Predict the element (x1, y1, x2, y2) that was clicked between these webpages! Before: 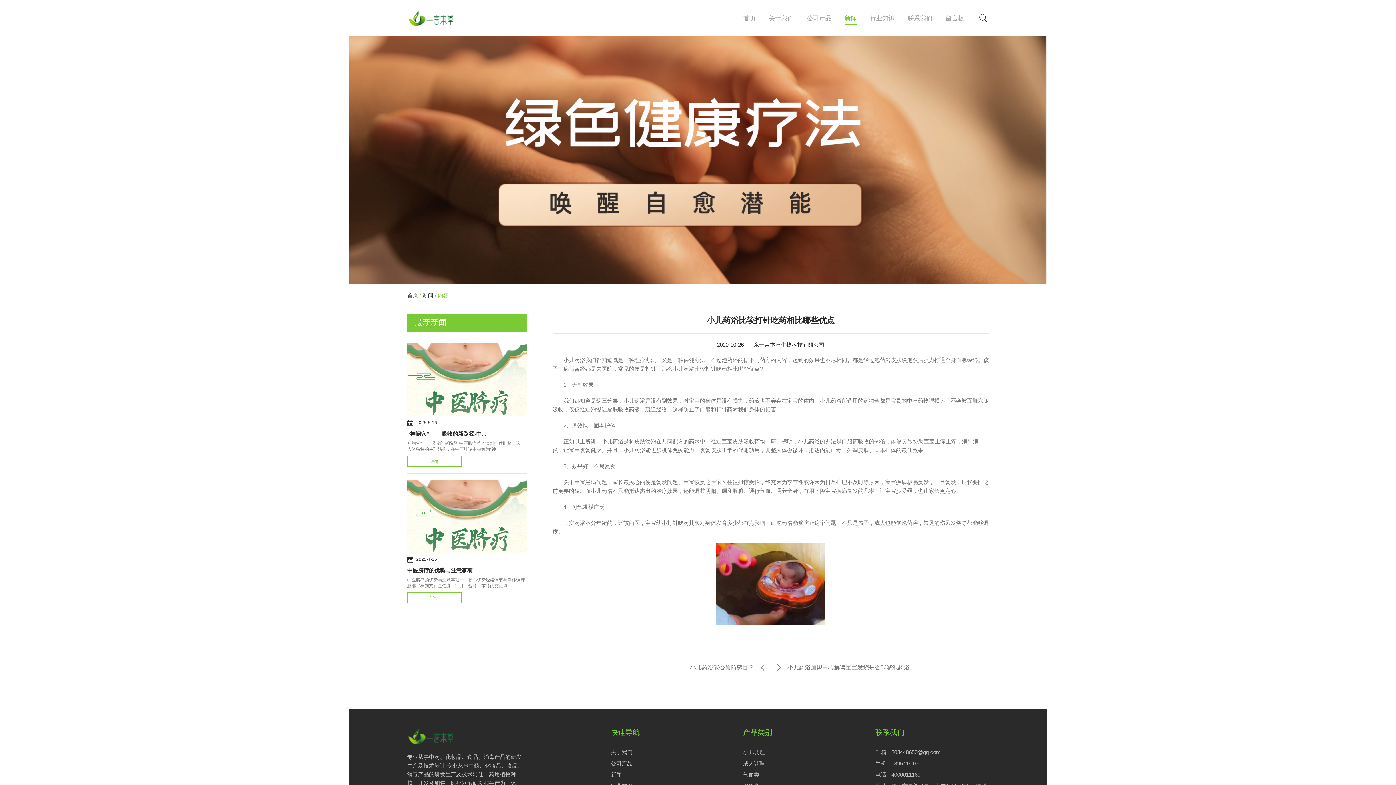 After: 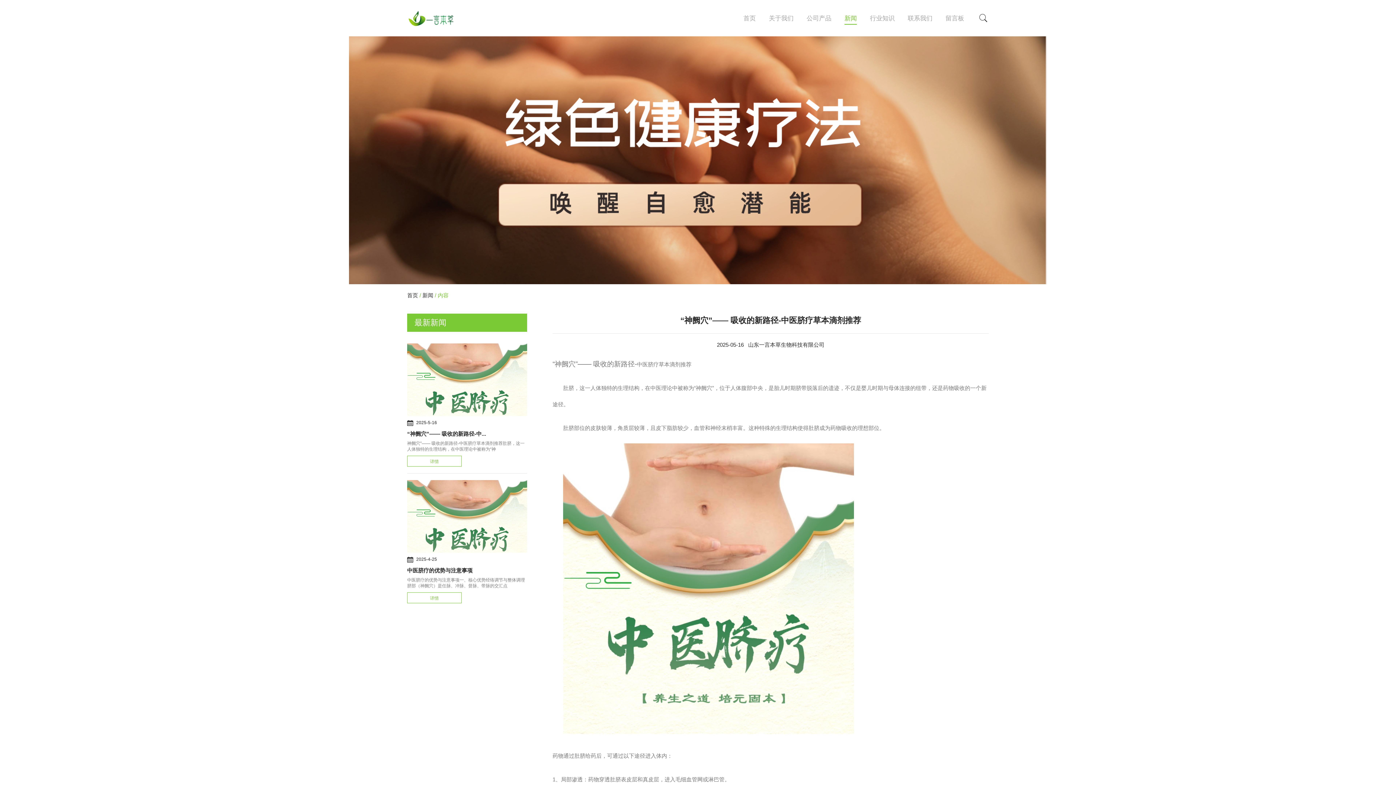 Action: label: 详情 bbox: (407, 456, 461, 466)